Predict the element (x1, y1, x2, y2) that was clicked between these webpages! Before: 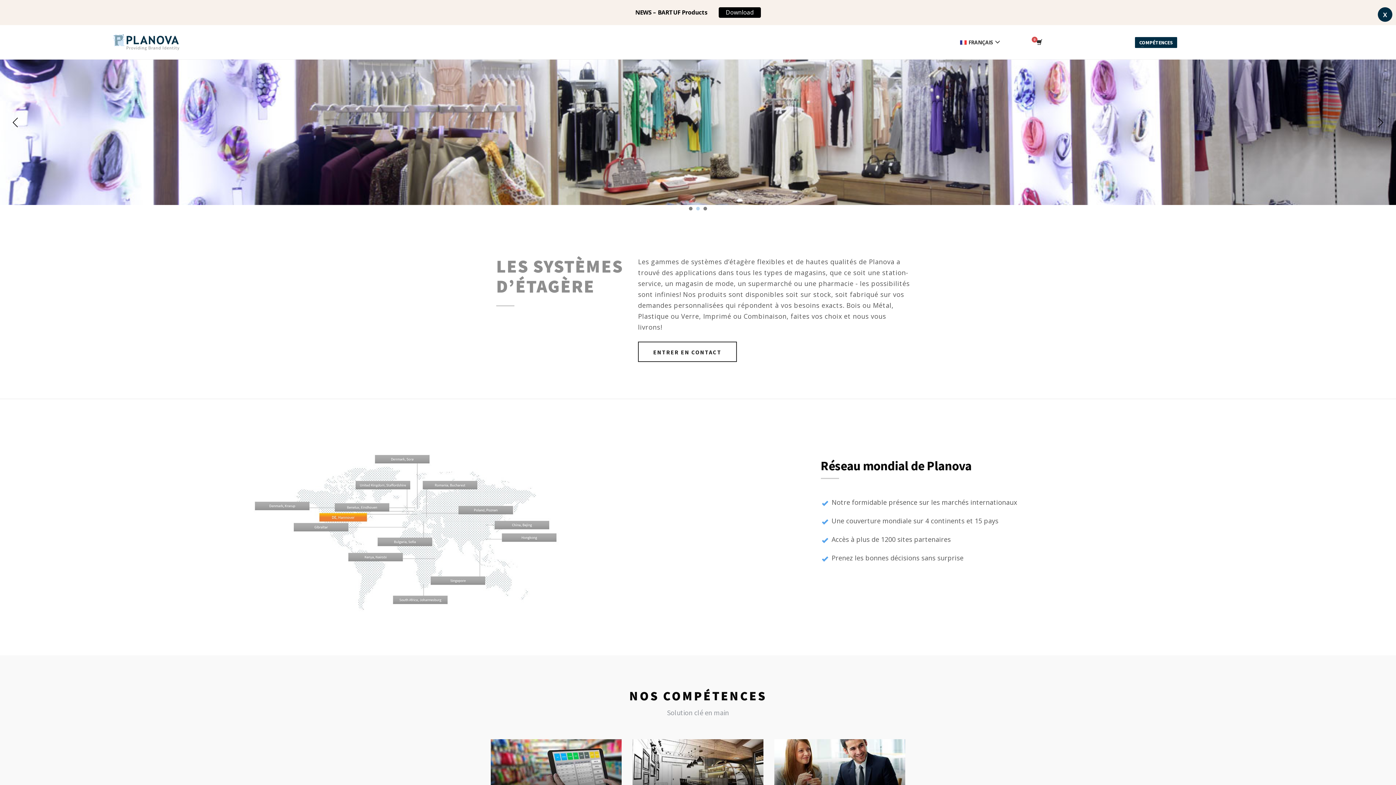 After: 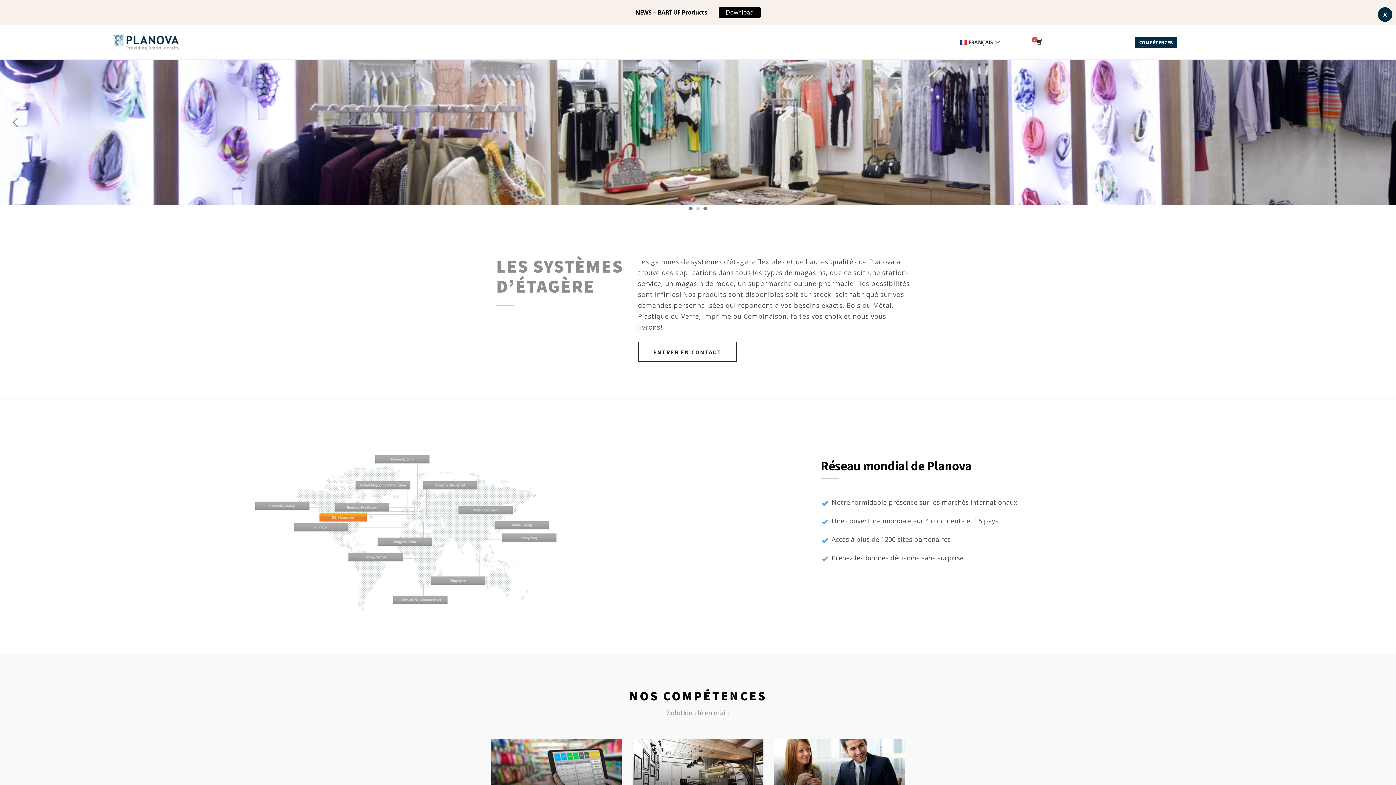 Action: bbox: (694, 205, 701, 212) label: 2 of 3